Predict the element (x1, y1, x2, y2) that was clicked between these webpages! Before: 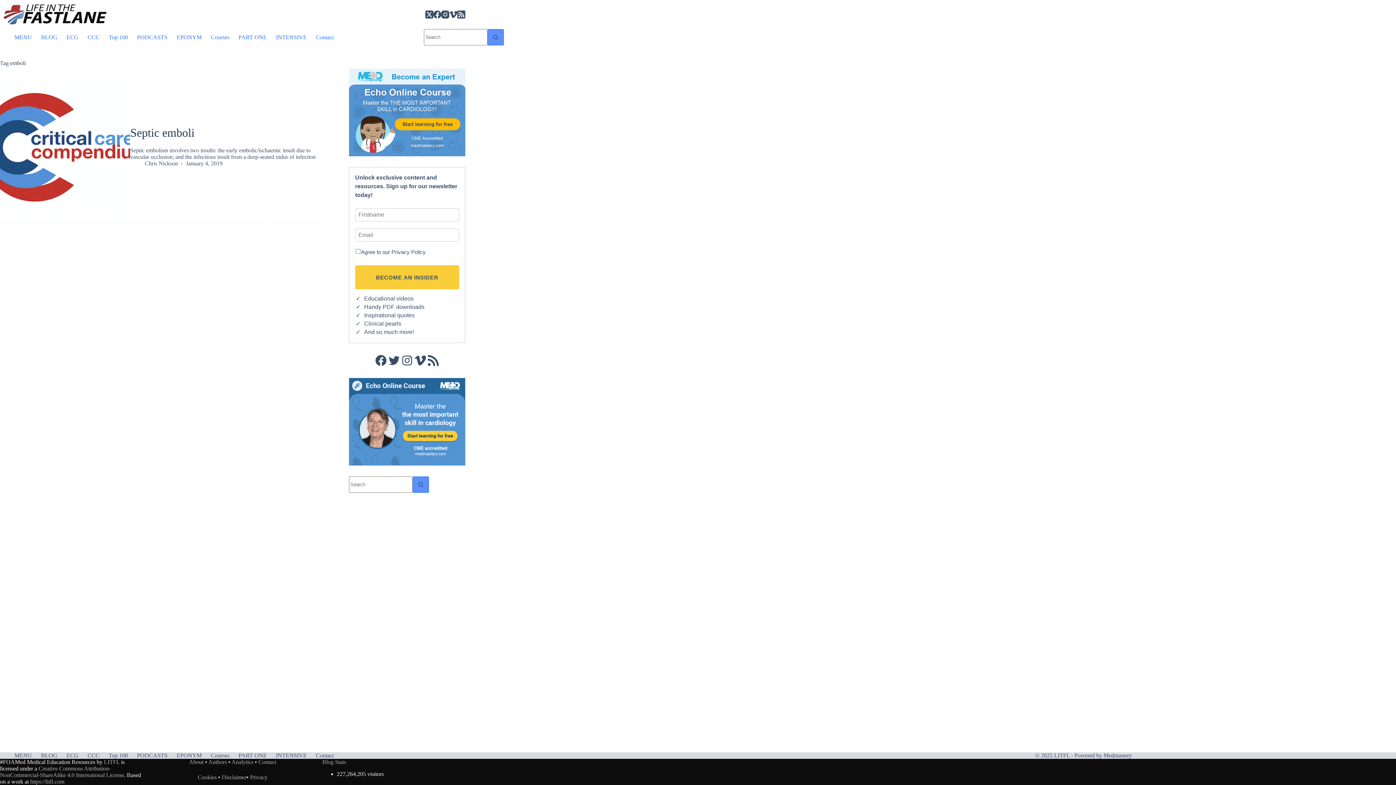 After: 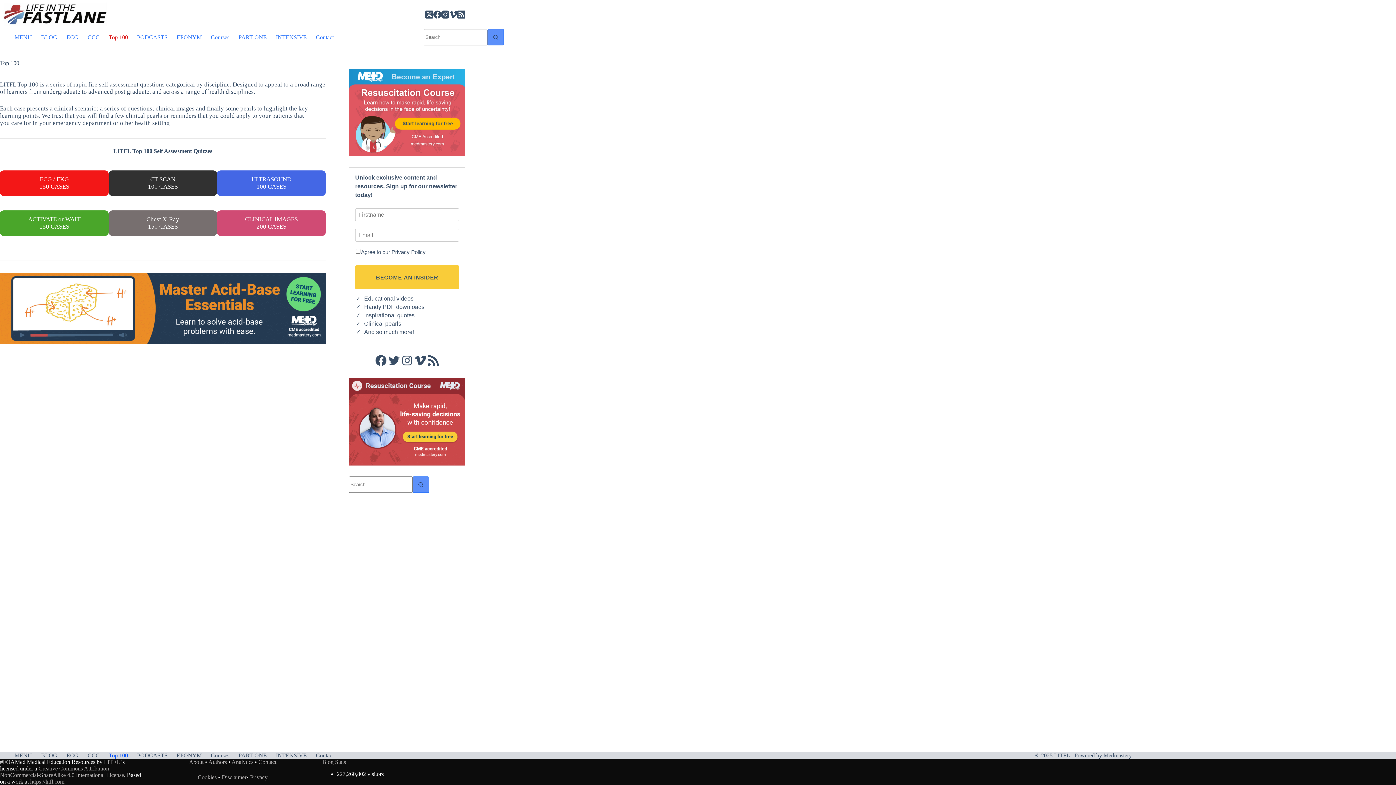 Action: bbox: (104, 752, 132, 759) label: Top 100